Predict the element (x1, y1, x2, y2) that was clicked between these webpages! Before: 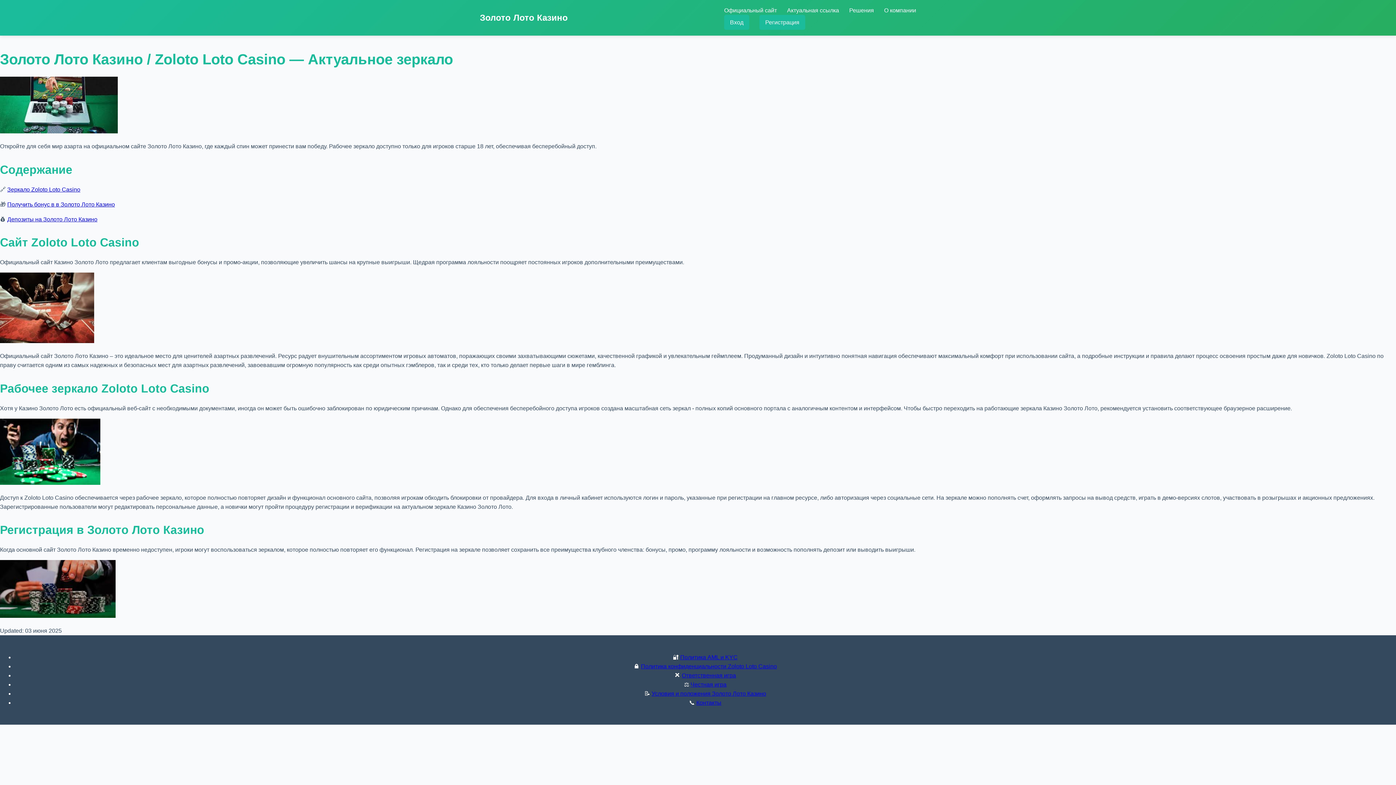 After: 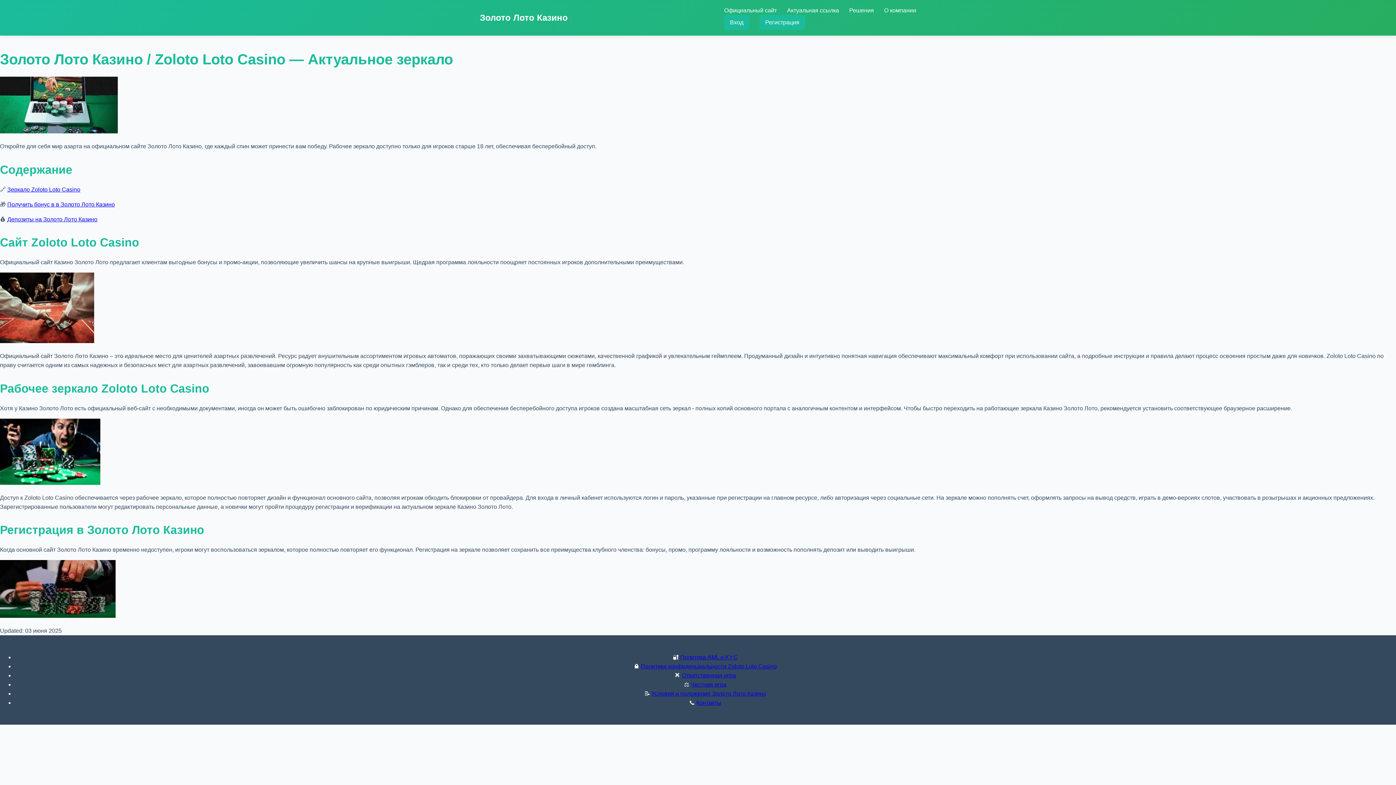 Action: label: Политика конфиденциальности Zoloto Loto Casino bbox: (641, 663, 777, 669)